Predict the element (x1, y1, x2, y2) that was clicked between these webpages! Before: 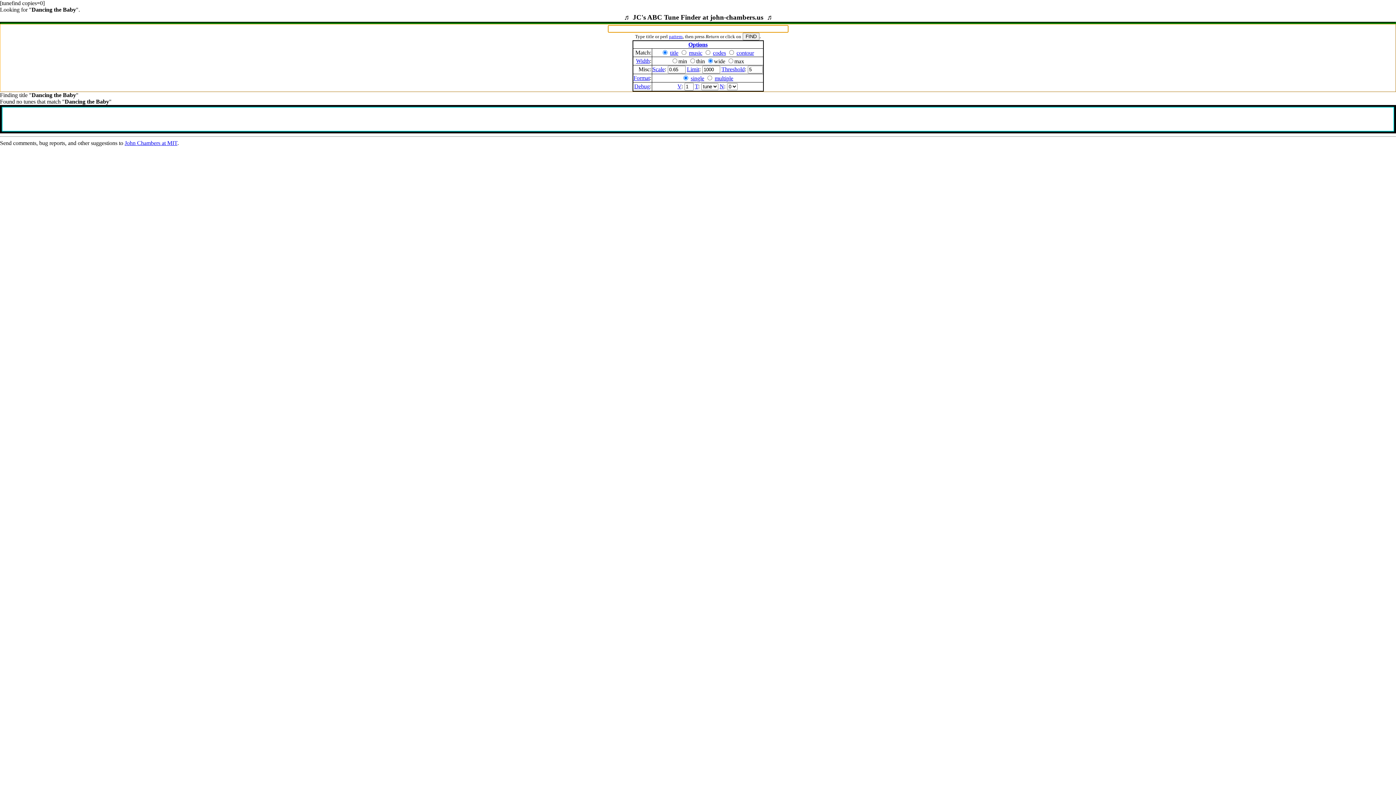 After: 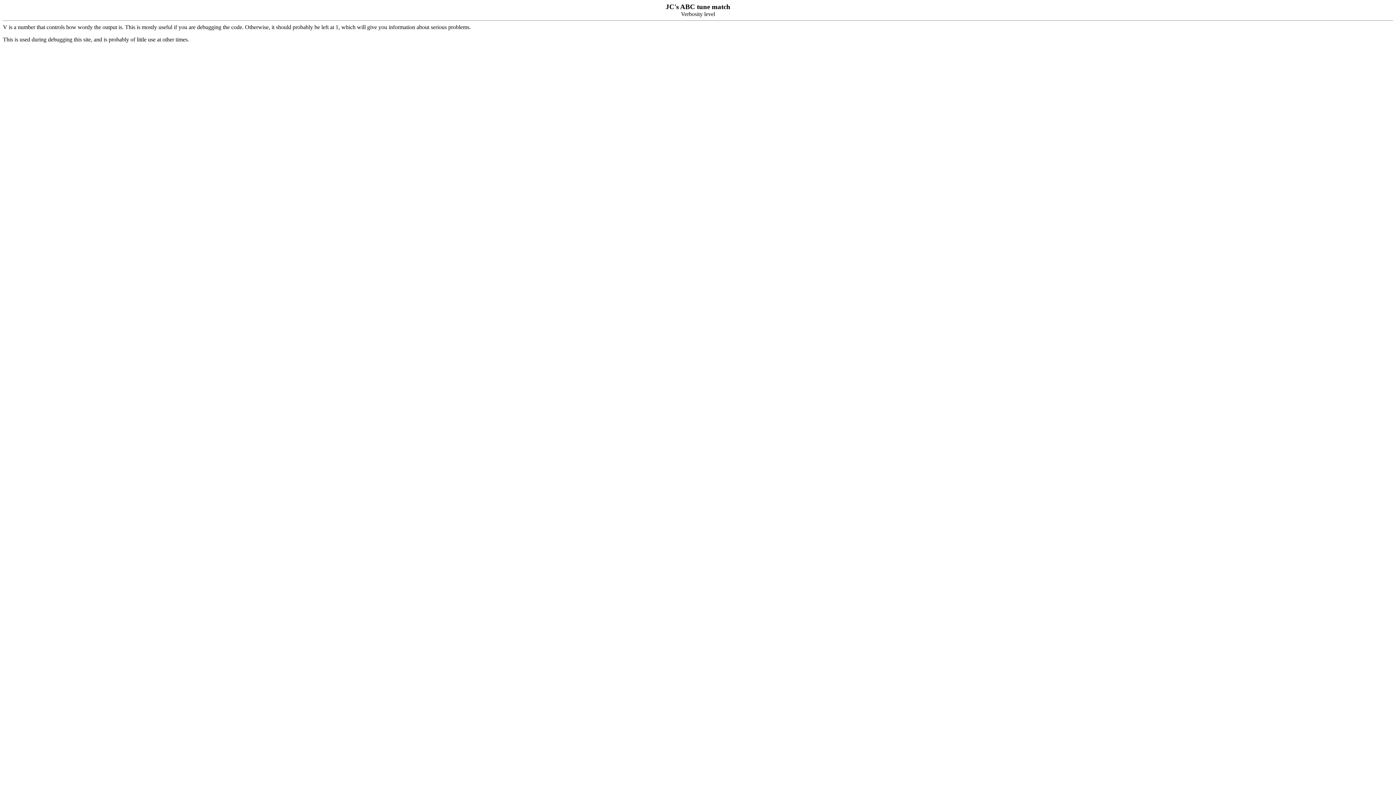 Action: label: V bbox: (677, 83, 681, 89)